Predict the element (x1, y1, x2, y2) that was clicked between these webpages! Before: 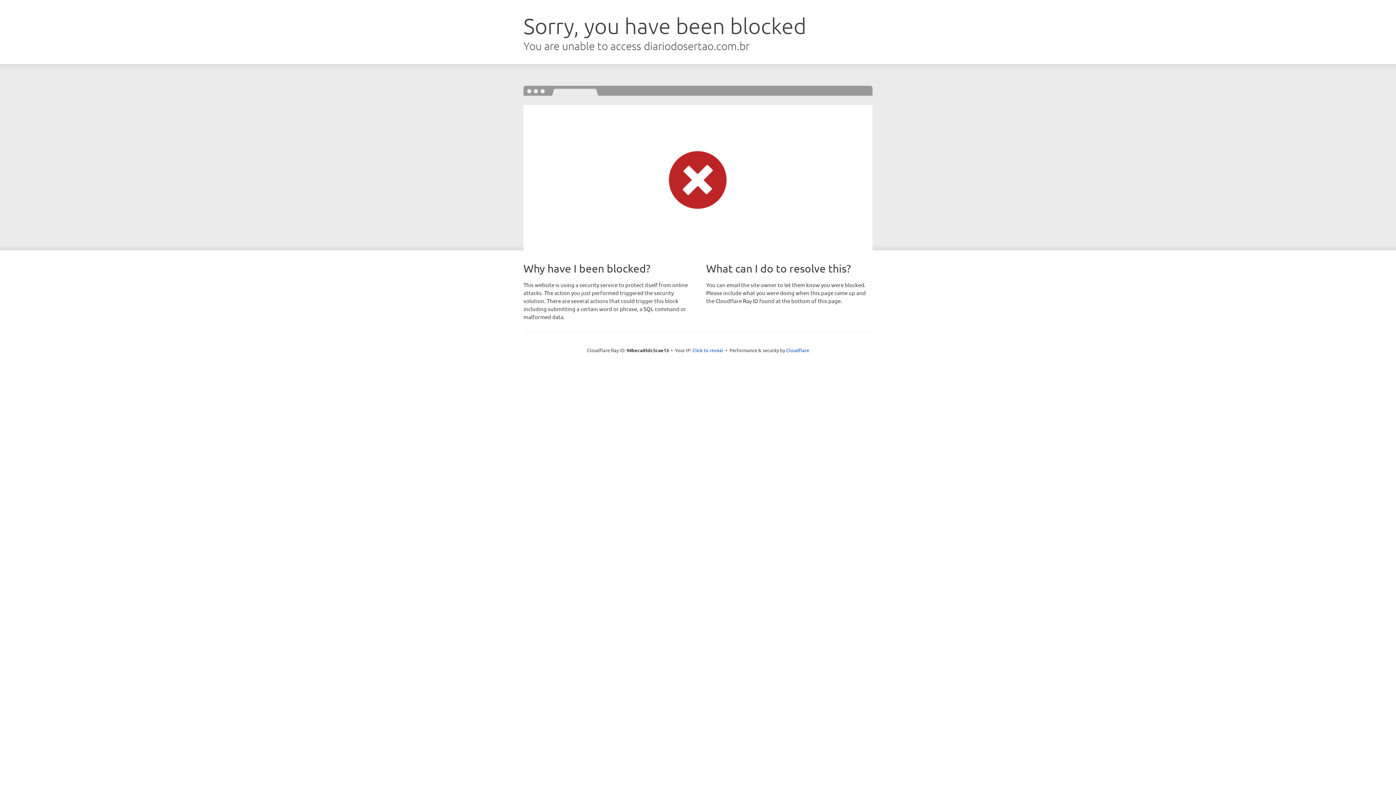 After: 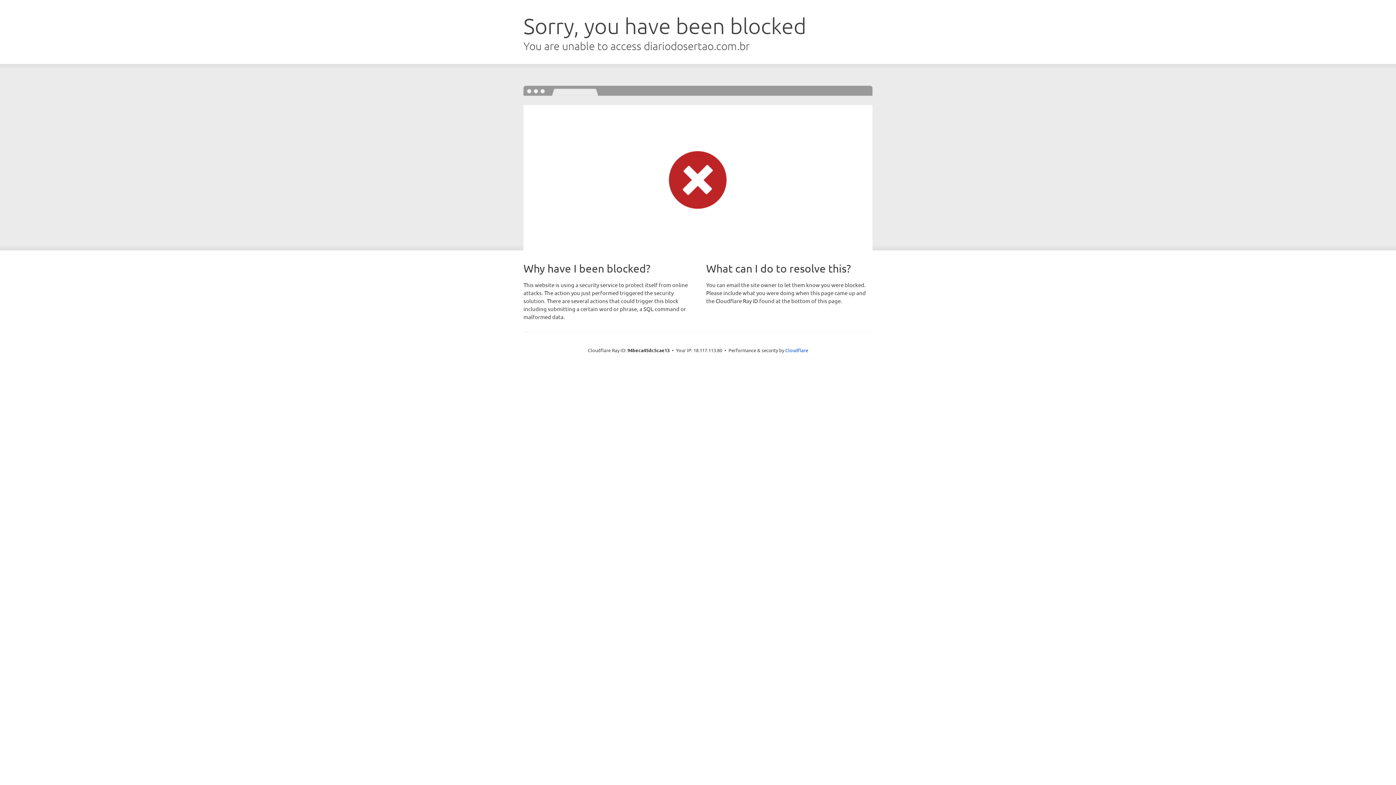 Action: bbox: (692, 346, 723, 353) label: Click to reveal